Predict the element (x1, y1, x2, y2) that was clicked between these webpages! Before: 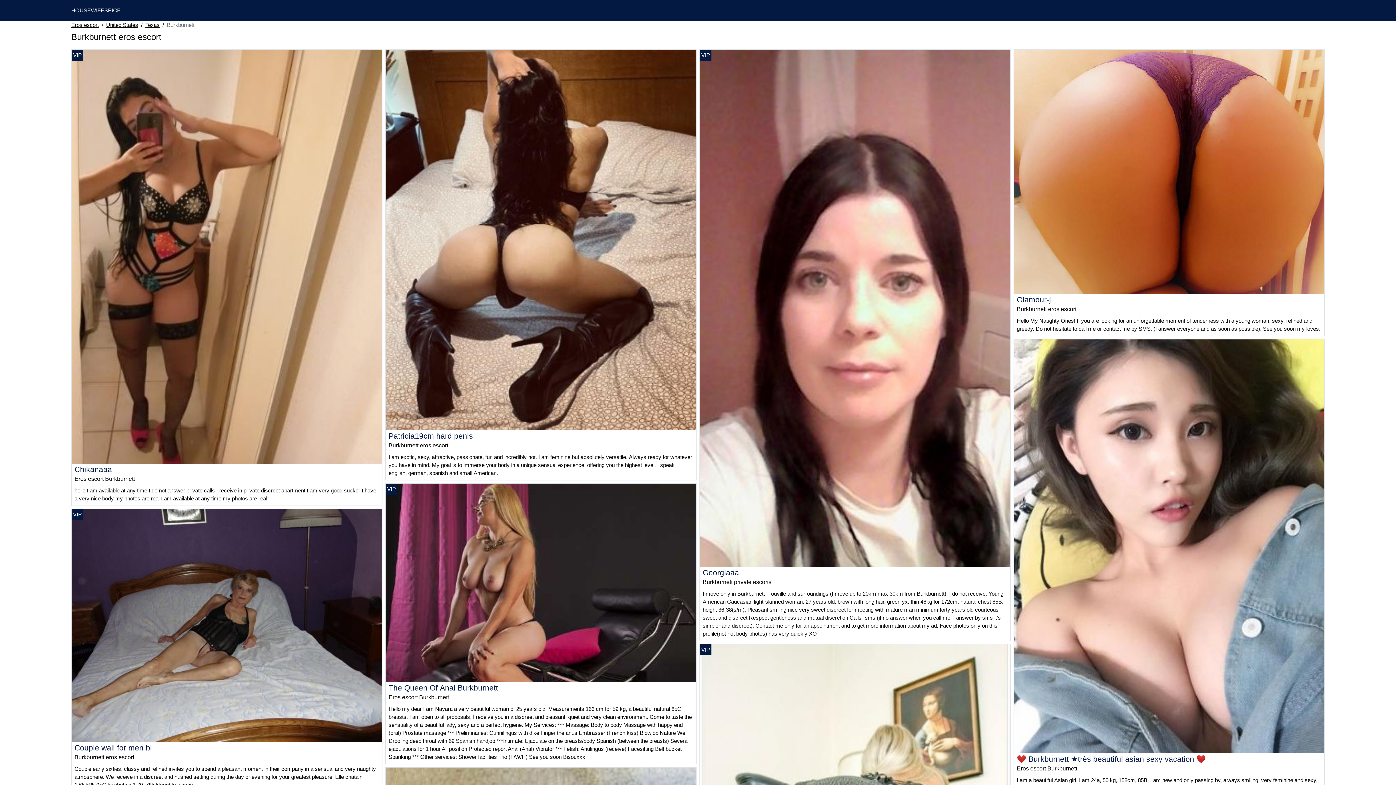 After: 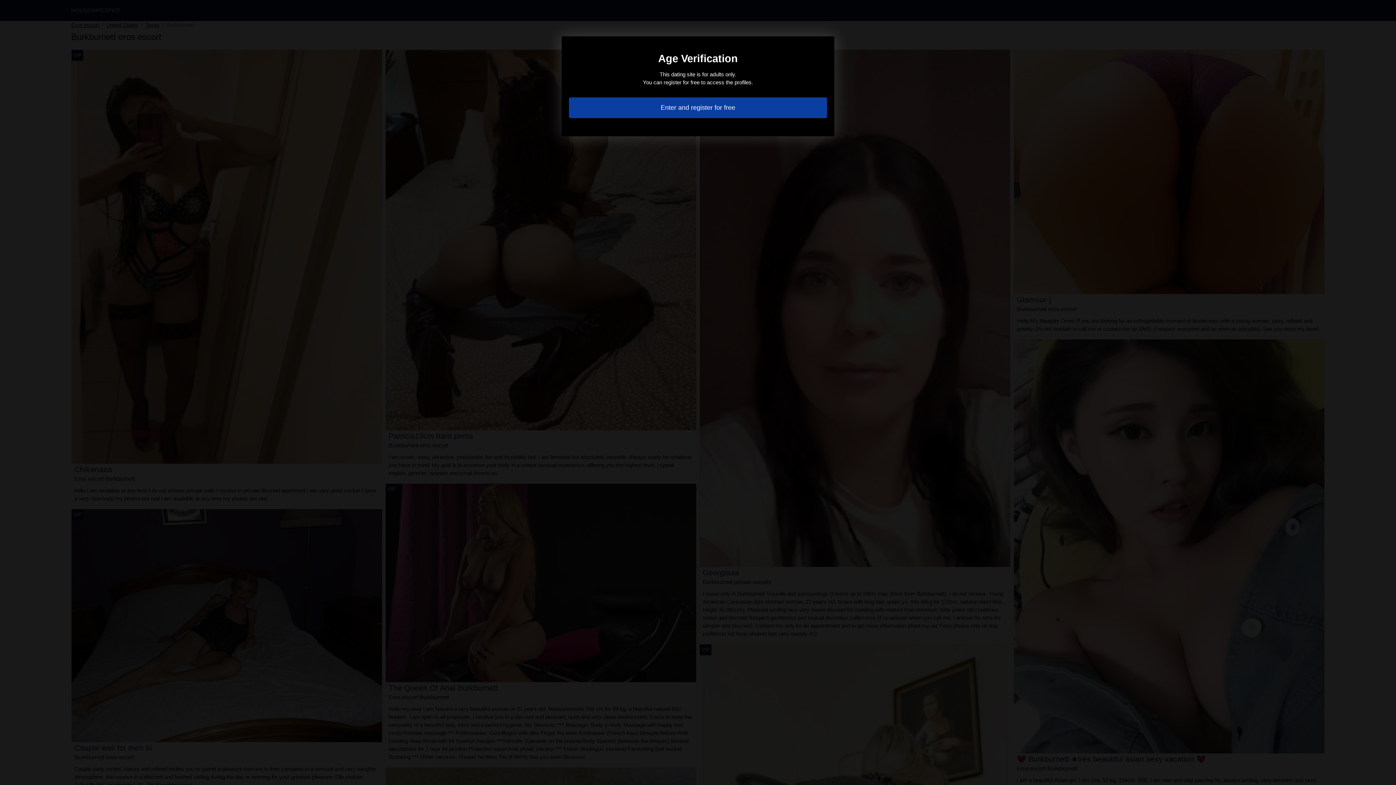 Action: label: The Queen Of Anal Burkburnett bbox: (388, 684, 498, 692)